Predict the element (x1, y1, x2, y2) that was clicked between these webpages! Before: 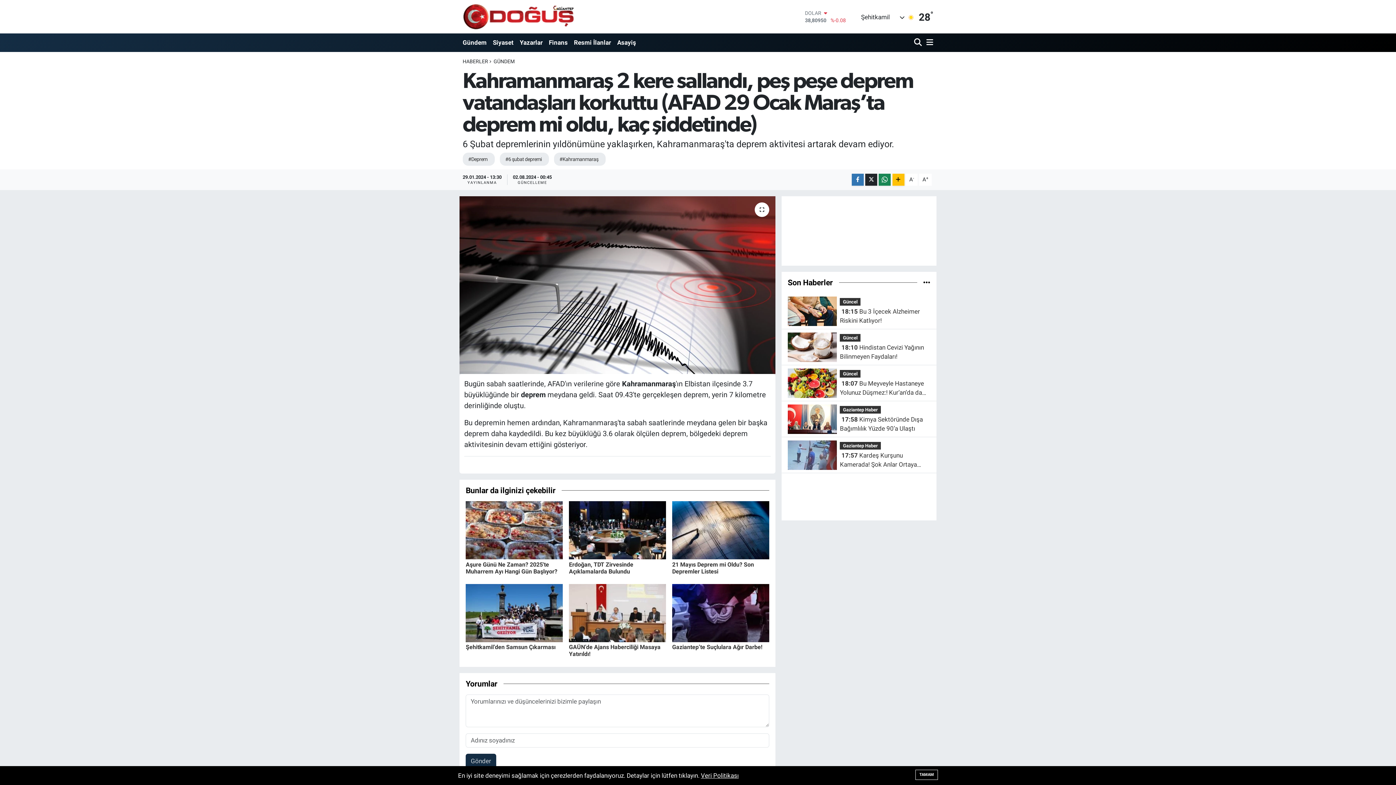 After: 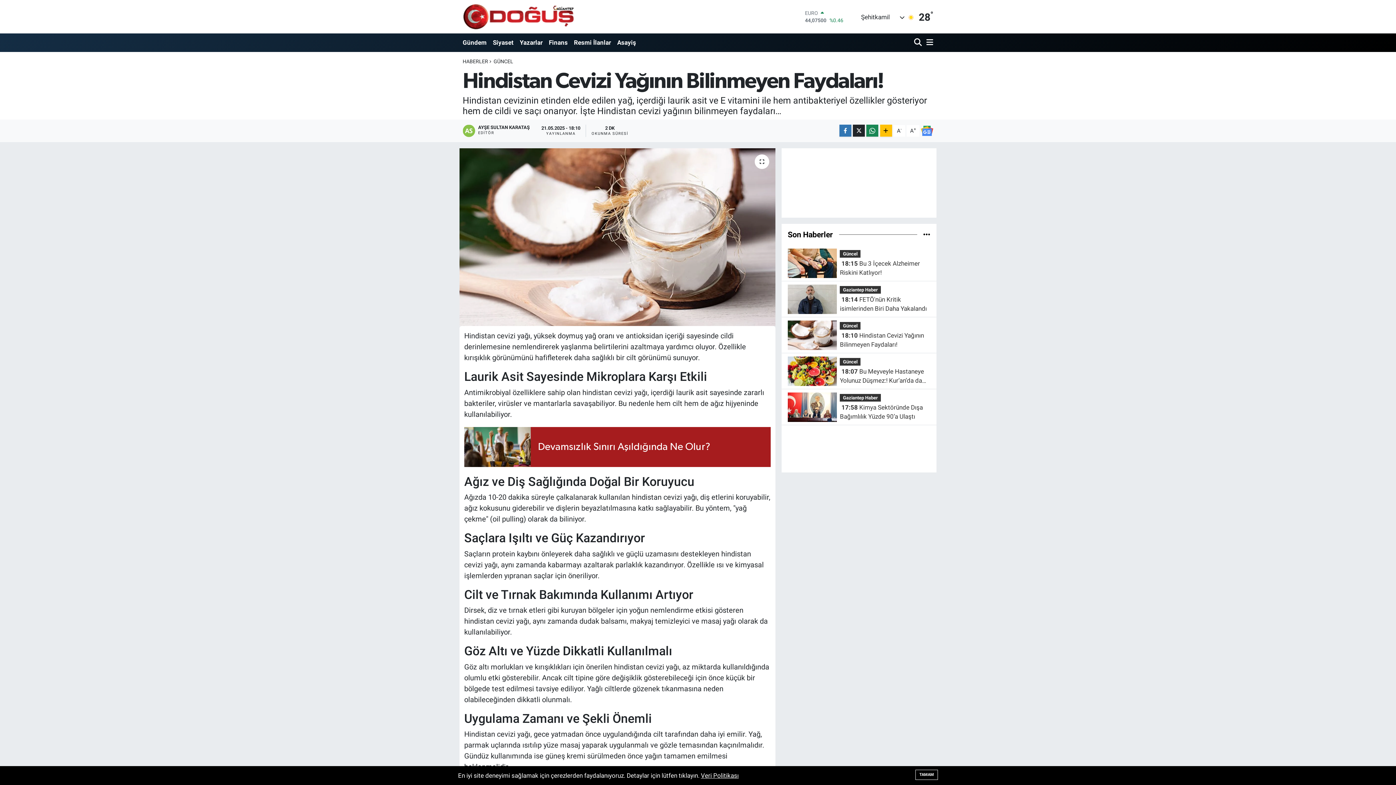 Action: bbox: (787, 343, 837, 350)